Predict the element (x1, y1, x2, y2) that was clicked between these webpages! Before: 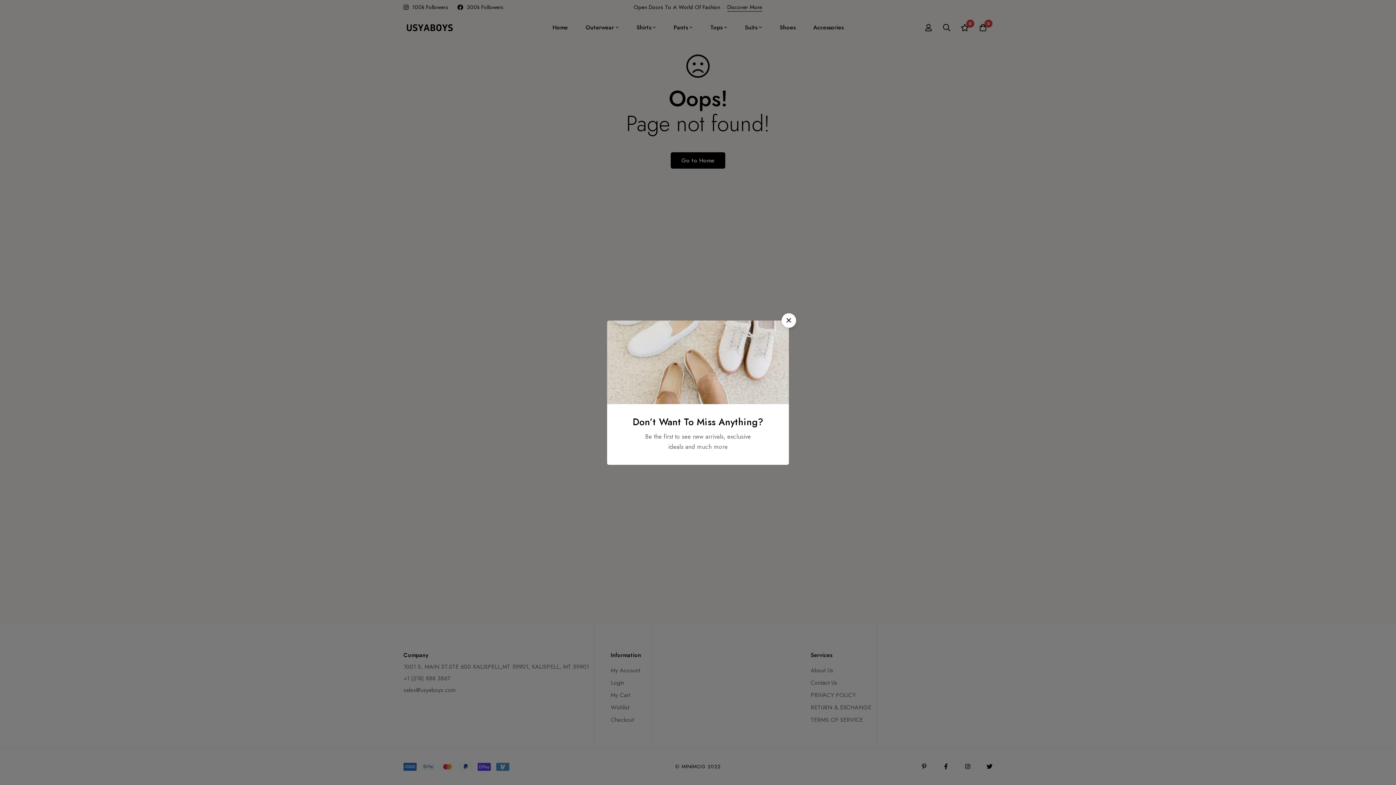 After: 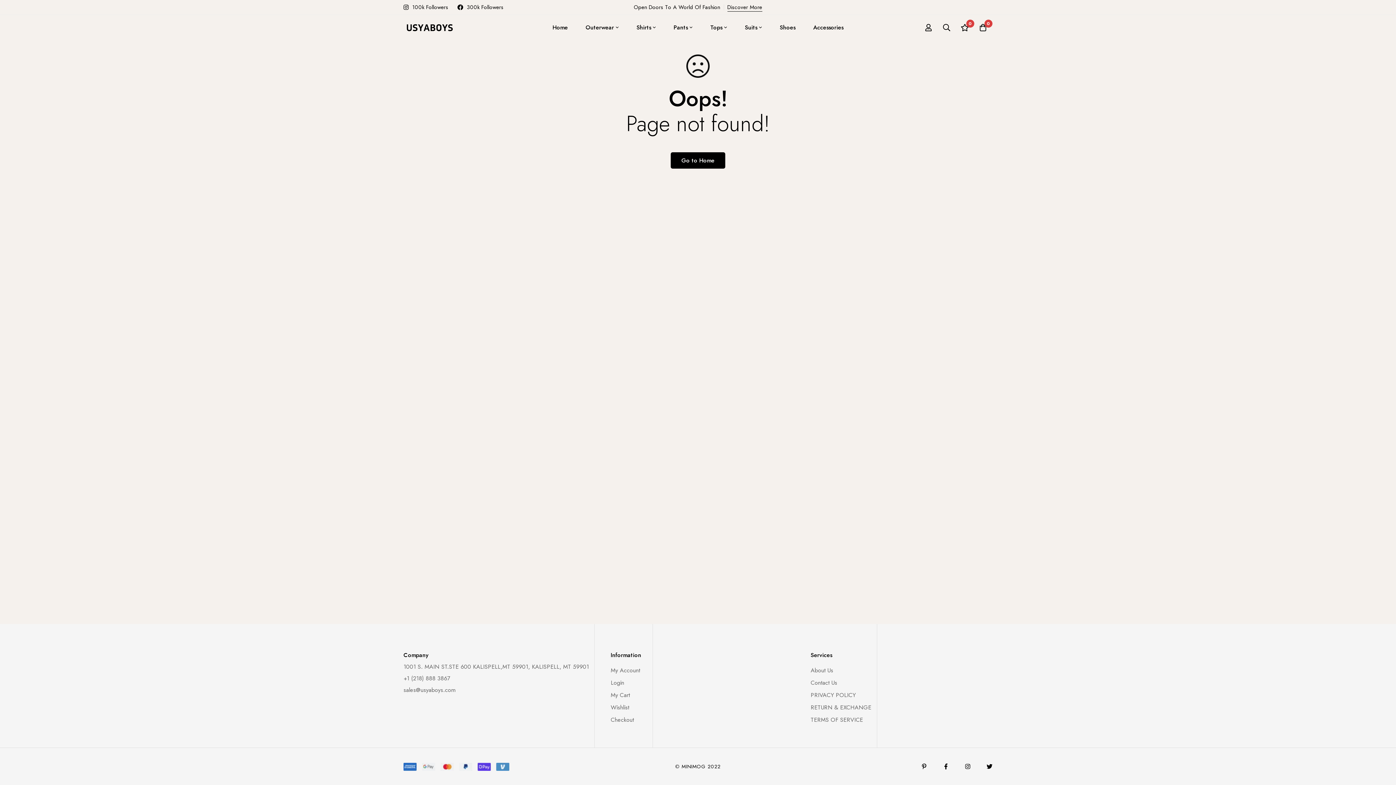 Action: bbox: (781, 313, 796, 327) label: Close